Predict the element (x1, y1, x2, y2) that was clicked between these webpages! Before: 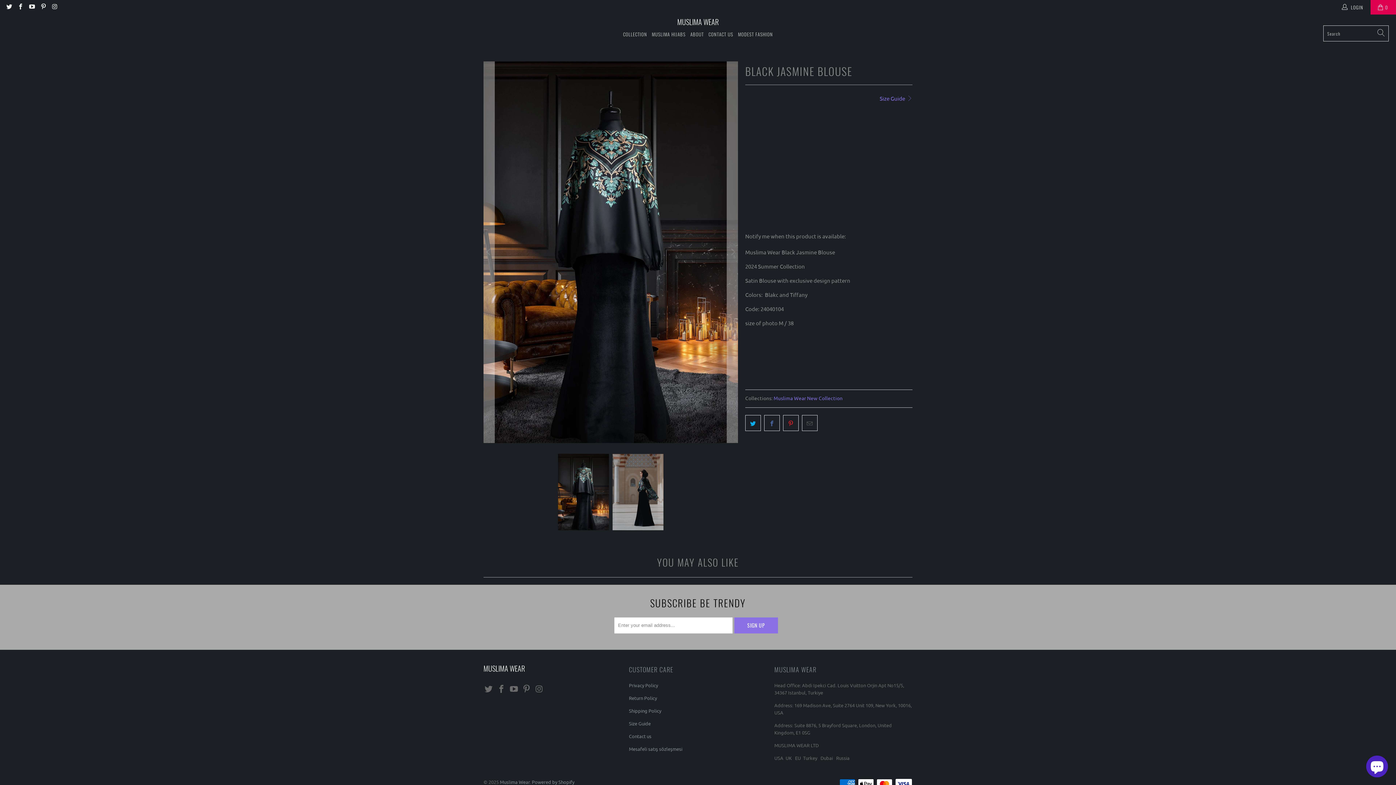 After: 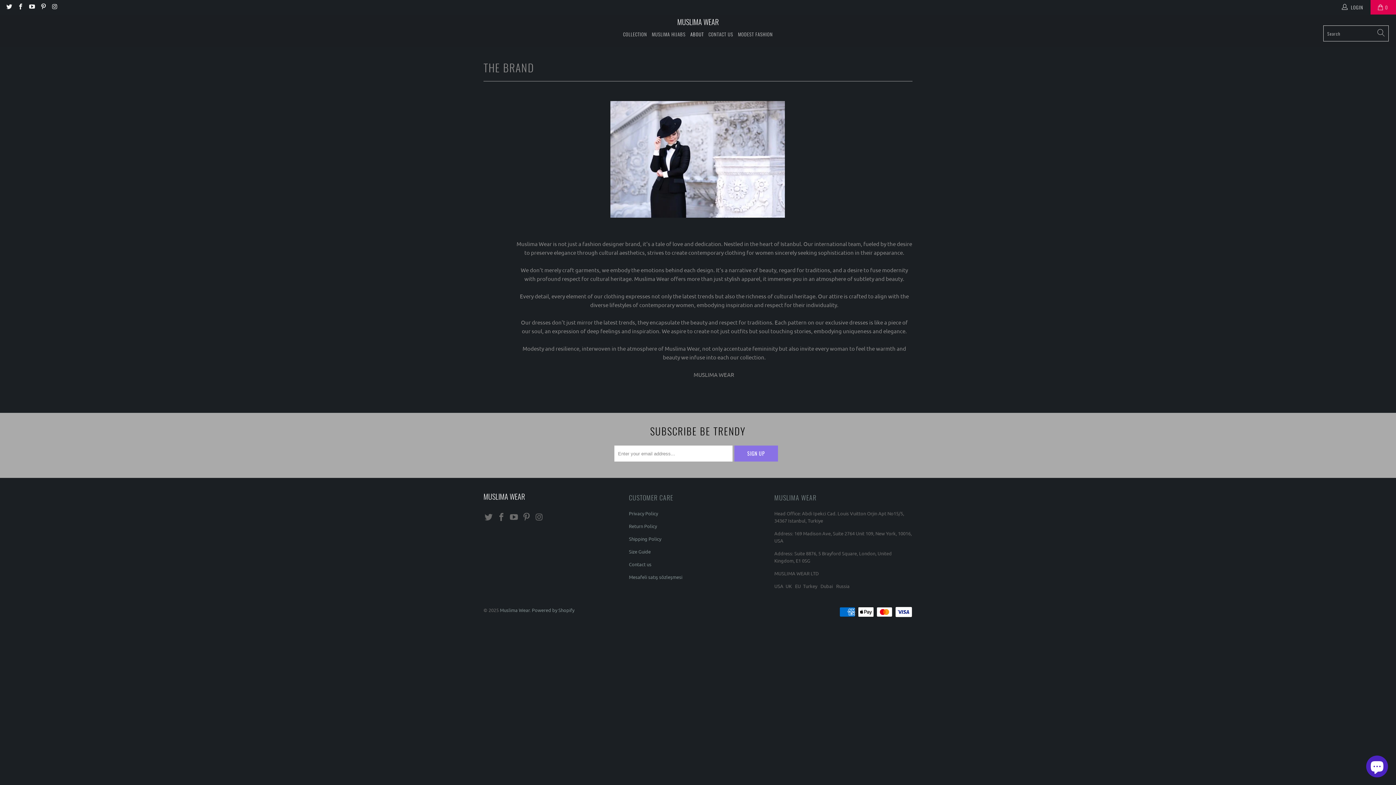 Action: label: ABOUT bbox: (690, 25, 704, 43)